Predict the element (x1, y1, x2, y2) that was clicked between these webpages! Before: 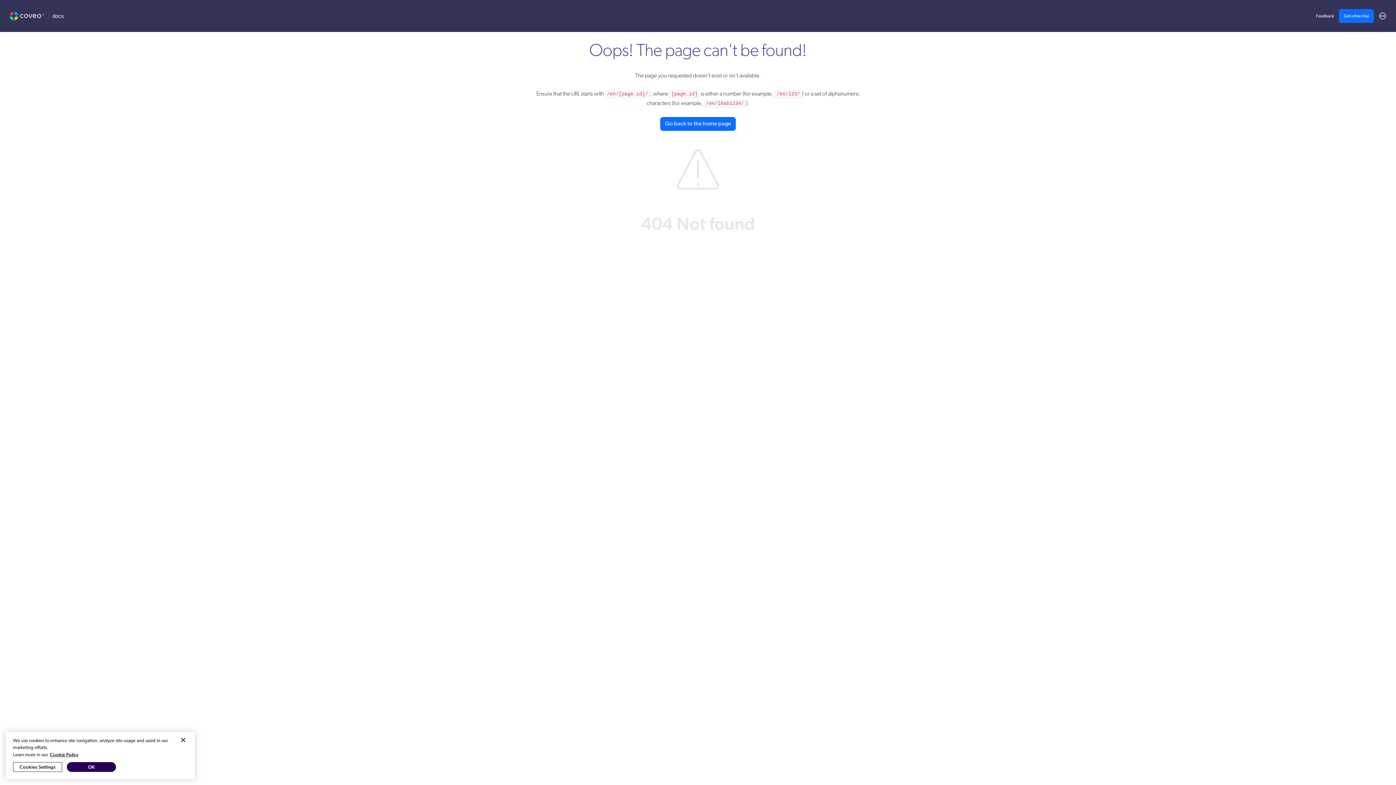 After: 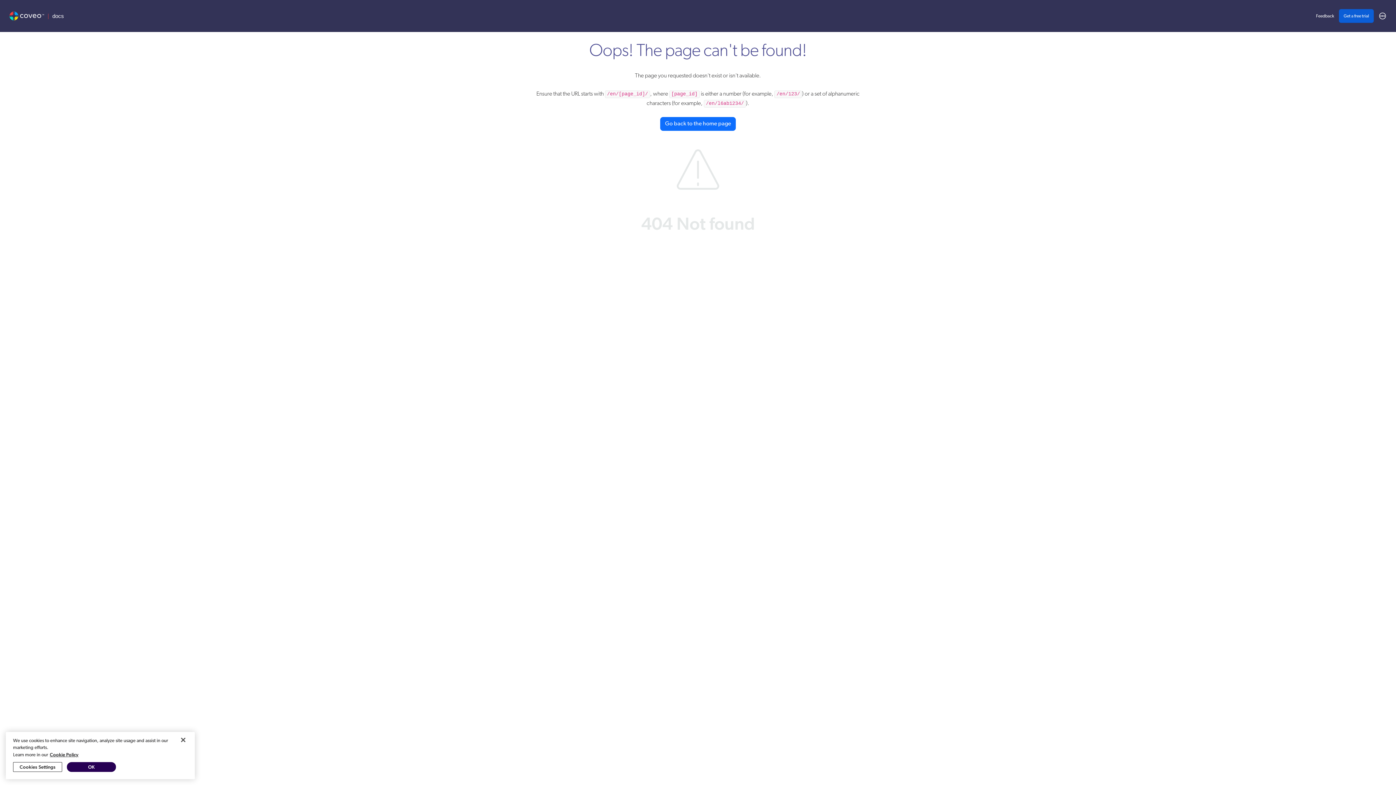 Action: label: Get a free trial bbox: (1339, 9, 1374, 22)